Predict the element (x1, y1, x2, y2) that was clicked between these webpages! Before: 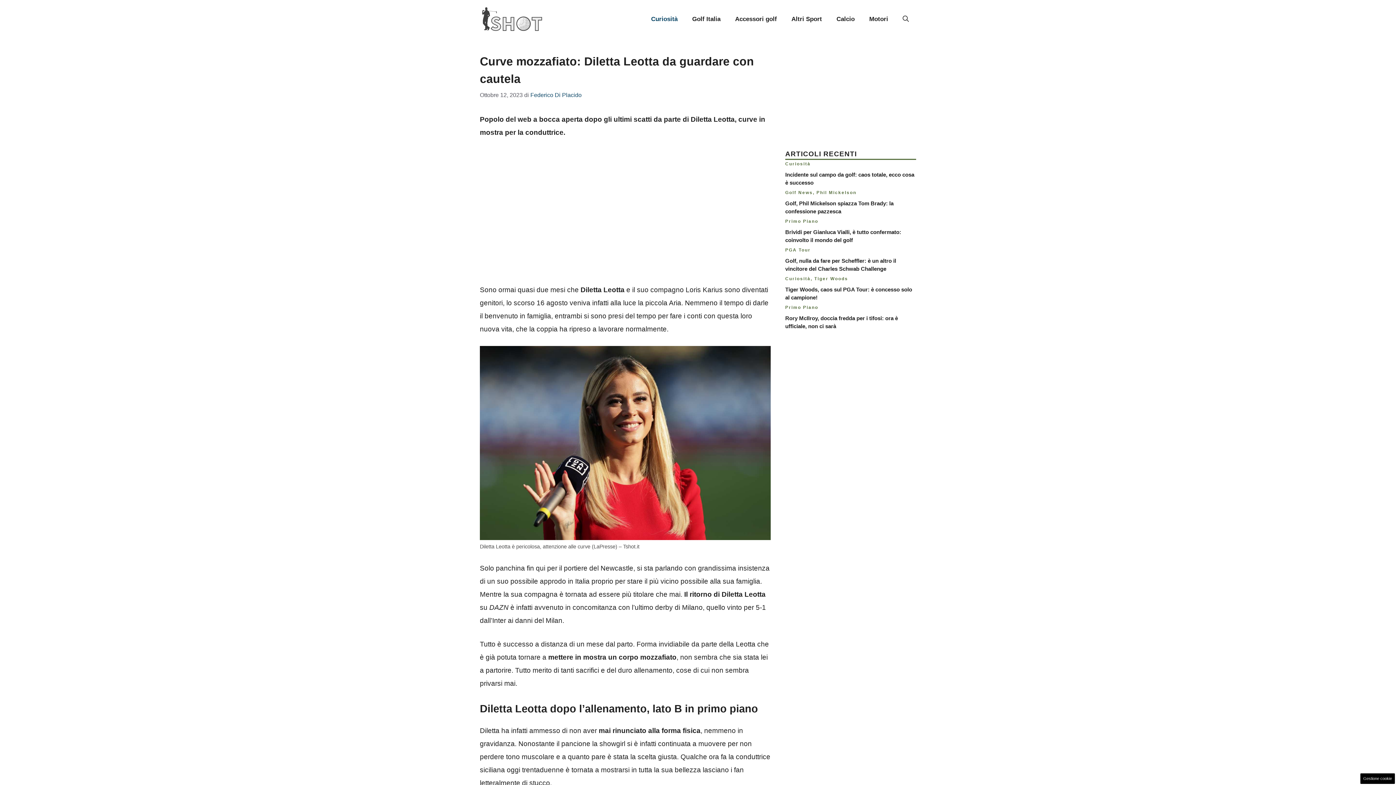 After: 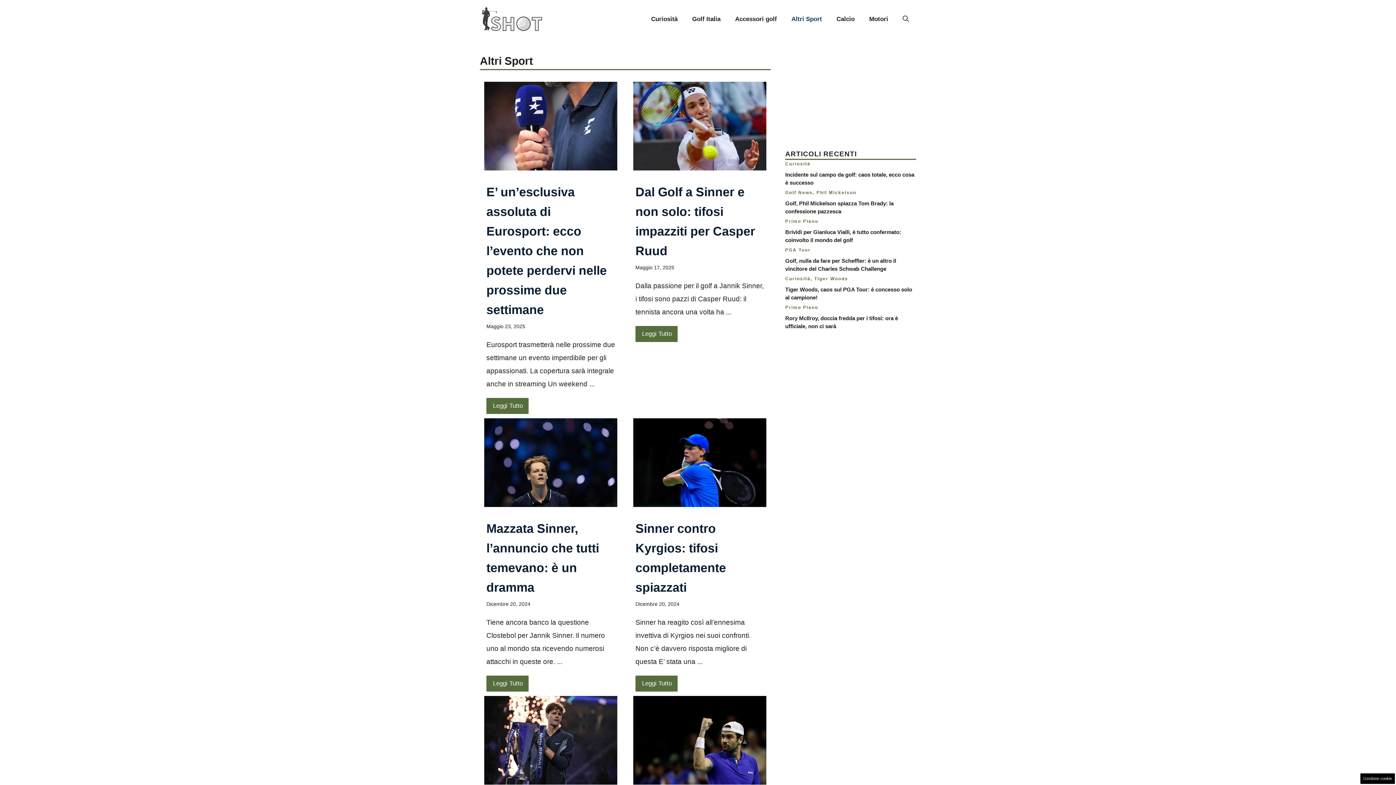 Action: bbox: (784, 8, 829, 30) label: Altri Sport